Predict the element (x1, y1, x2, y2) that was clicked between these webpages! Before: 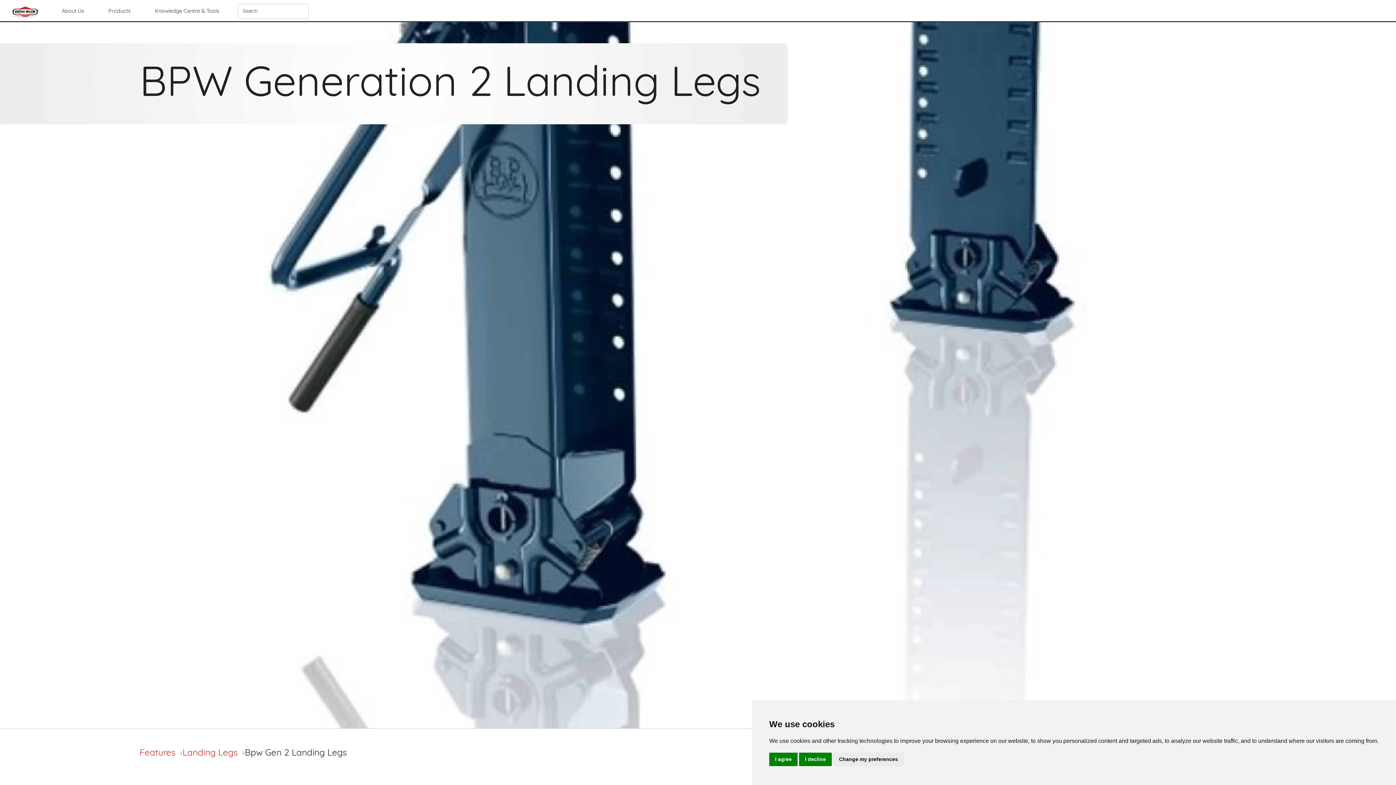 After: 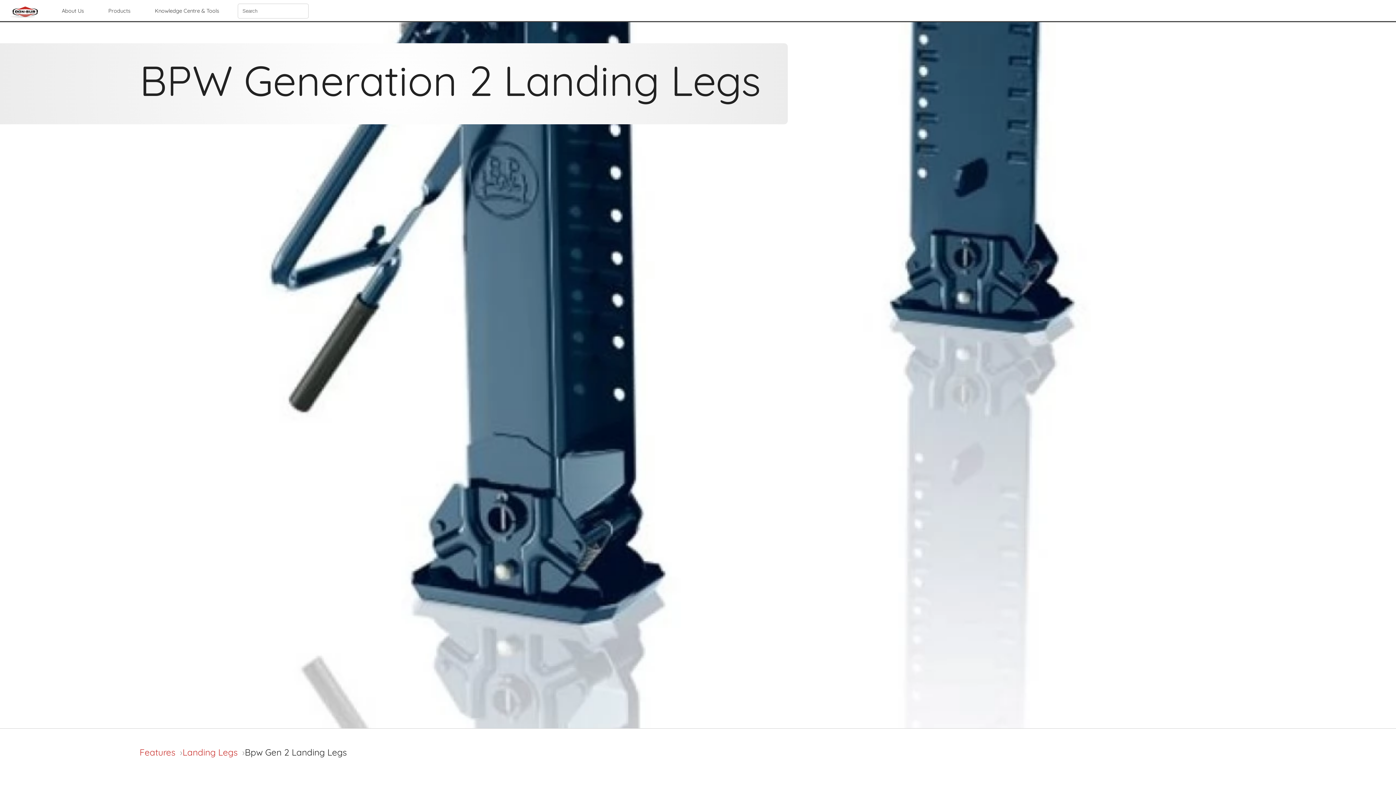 Action: bbox: (769, 753, 797, 766) label: I agree